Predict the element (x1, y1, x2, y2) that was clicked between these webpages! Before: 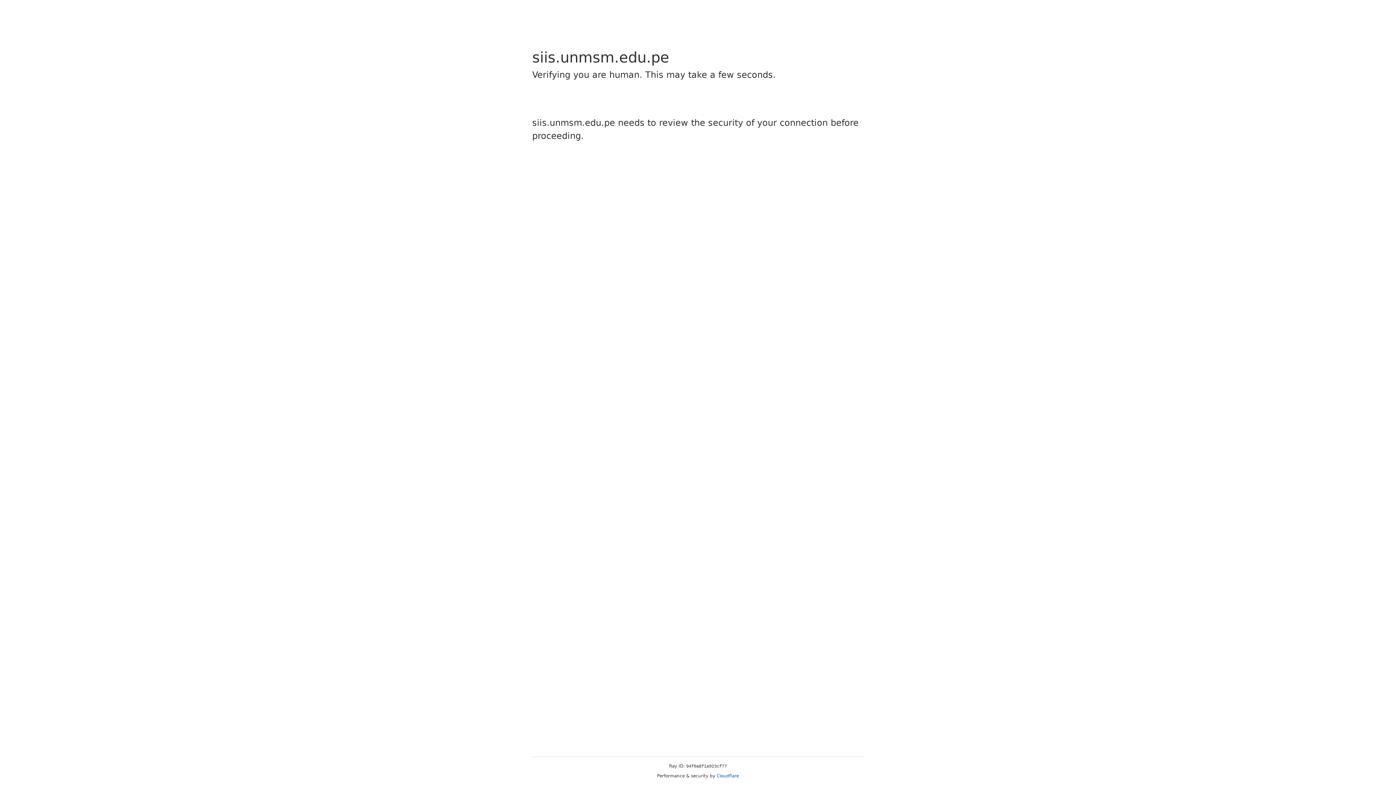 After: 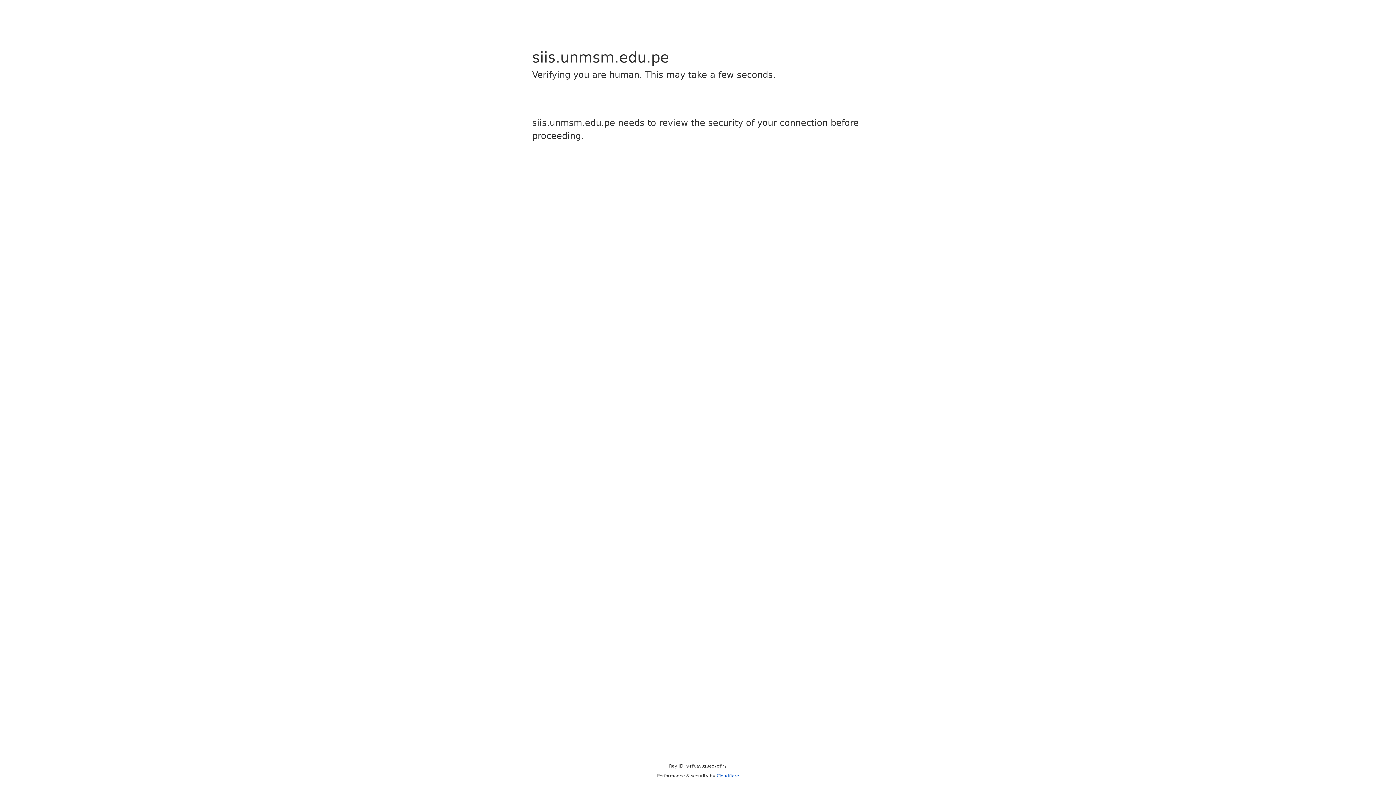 Action: bbox: (716, 773, 739, 778) label: Cloudflare